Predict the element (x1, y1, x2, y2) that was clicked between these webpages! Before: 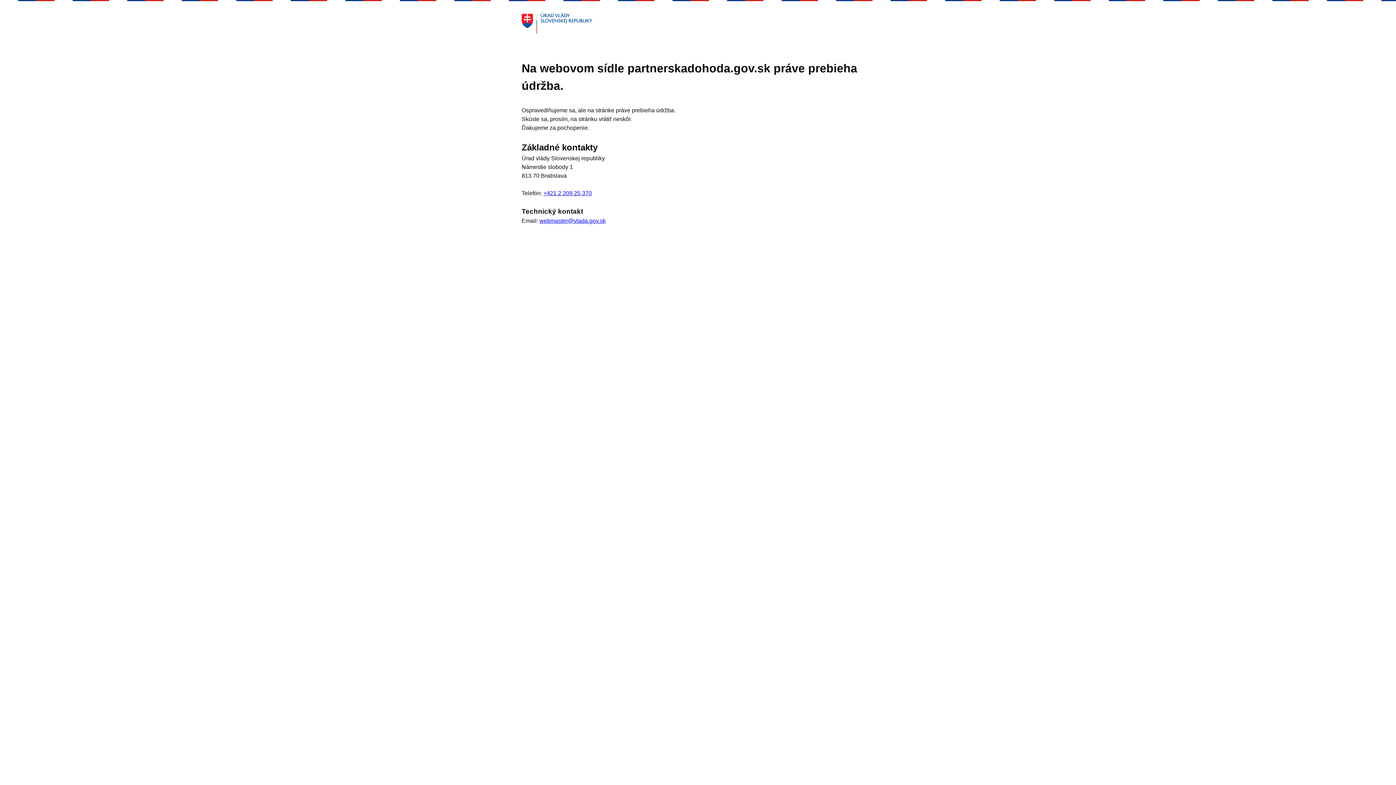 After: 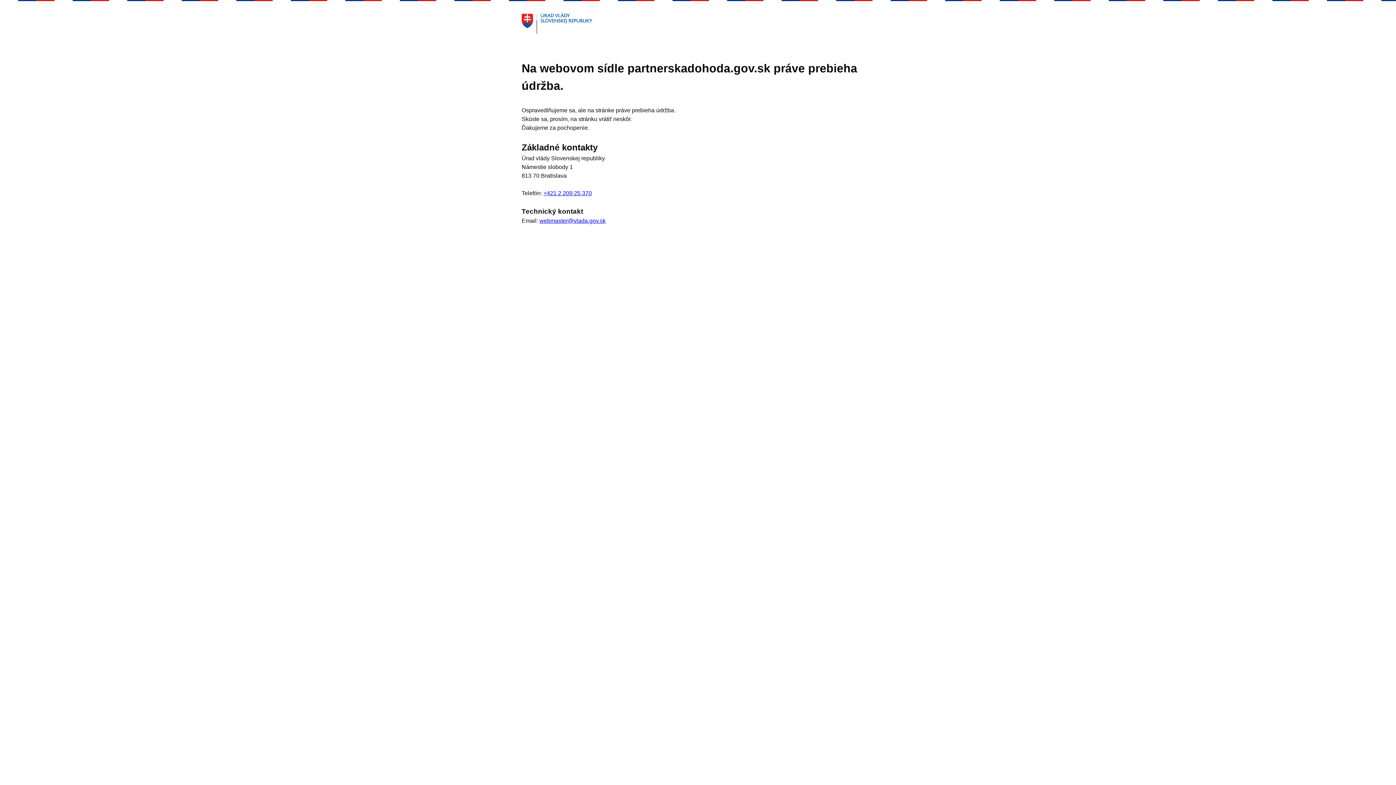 Action: label: +421 2 209 25 370 bbox: (543, 190, 592, 196)